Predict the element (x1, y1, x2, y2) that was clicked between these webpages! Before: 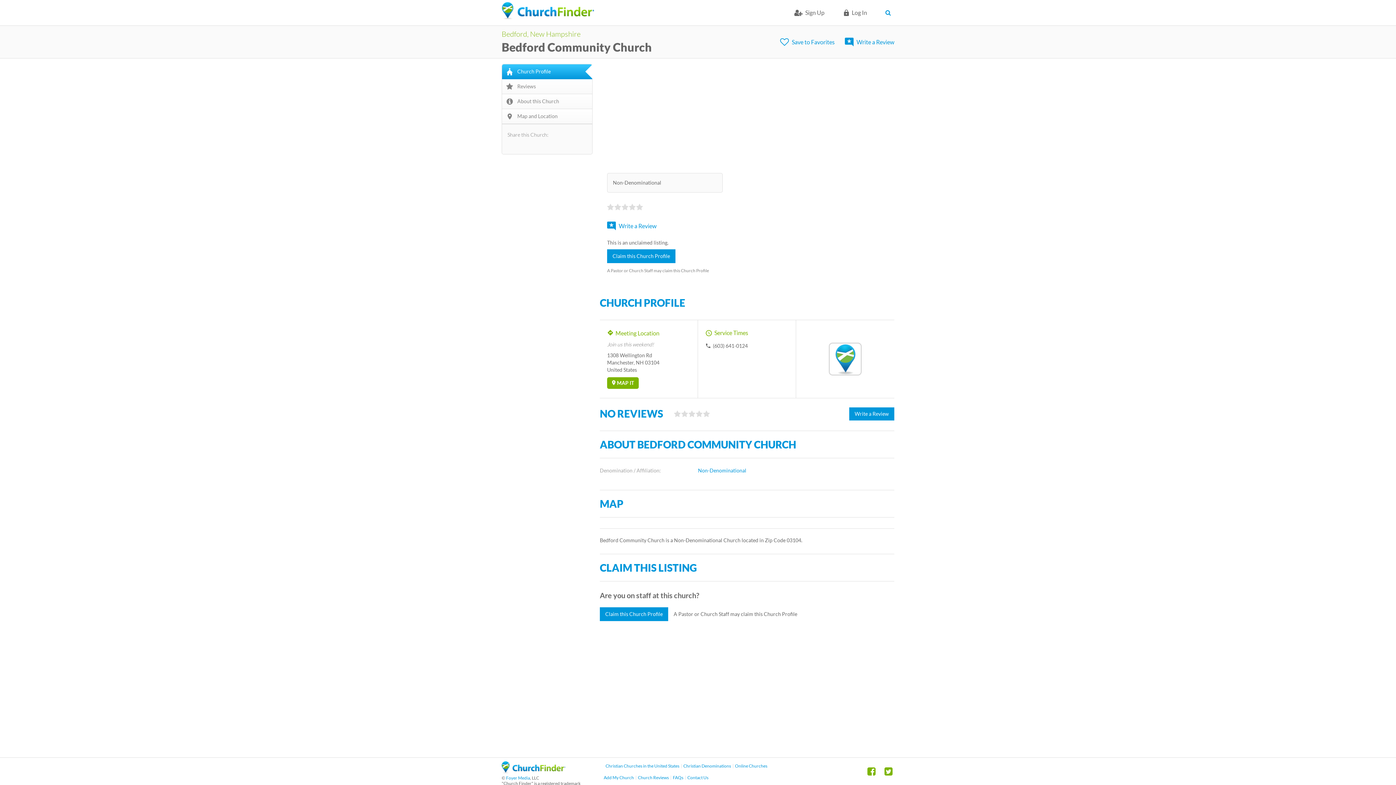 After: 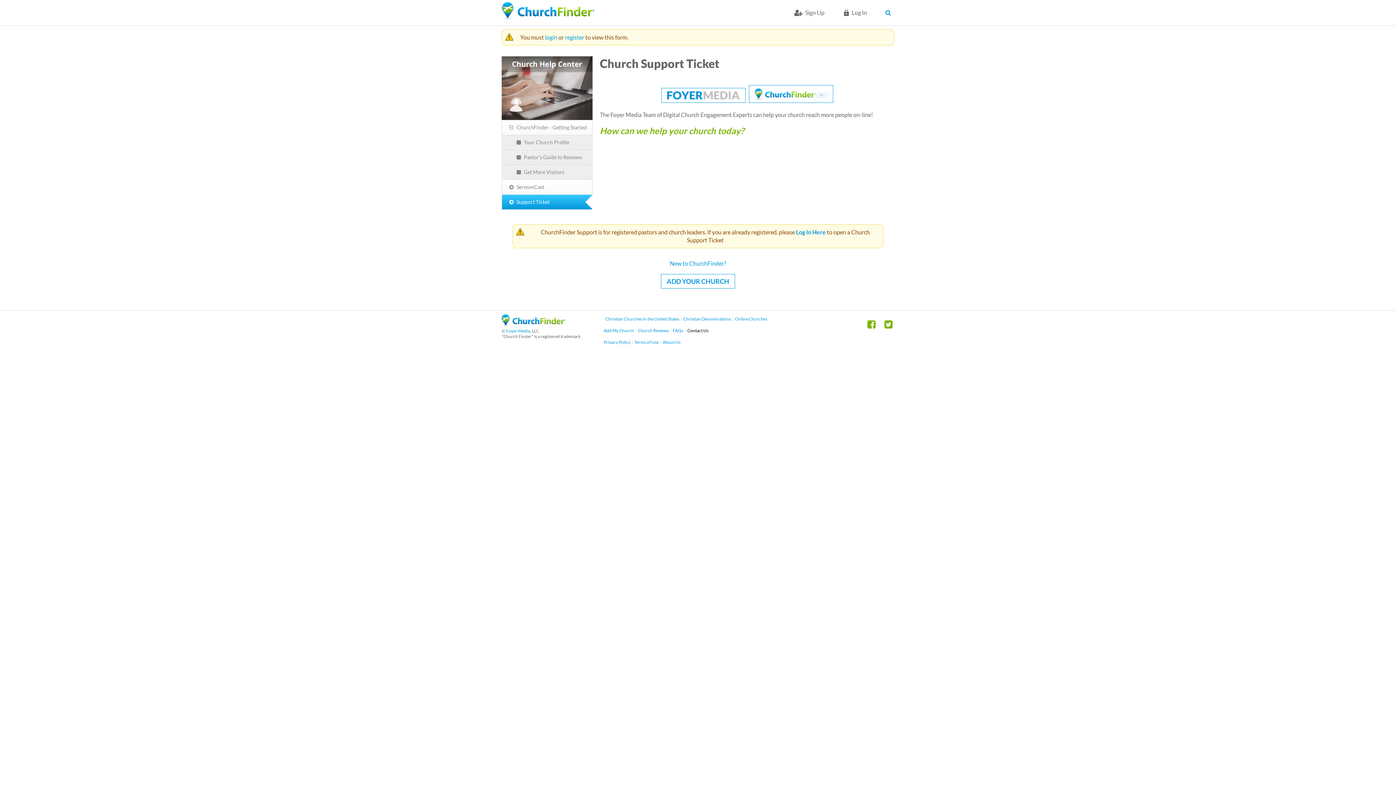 Action: label: Contact Us bbox: (687, 775, 708, 780)